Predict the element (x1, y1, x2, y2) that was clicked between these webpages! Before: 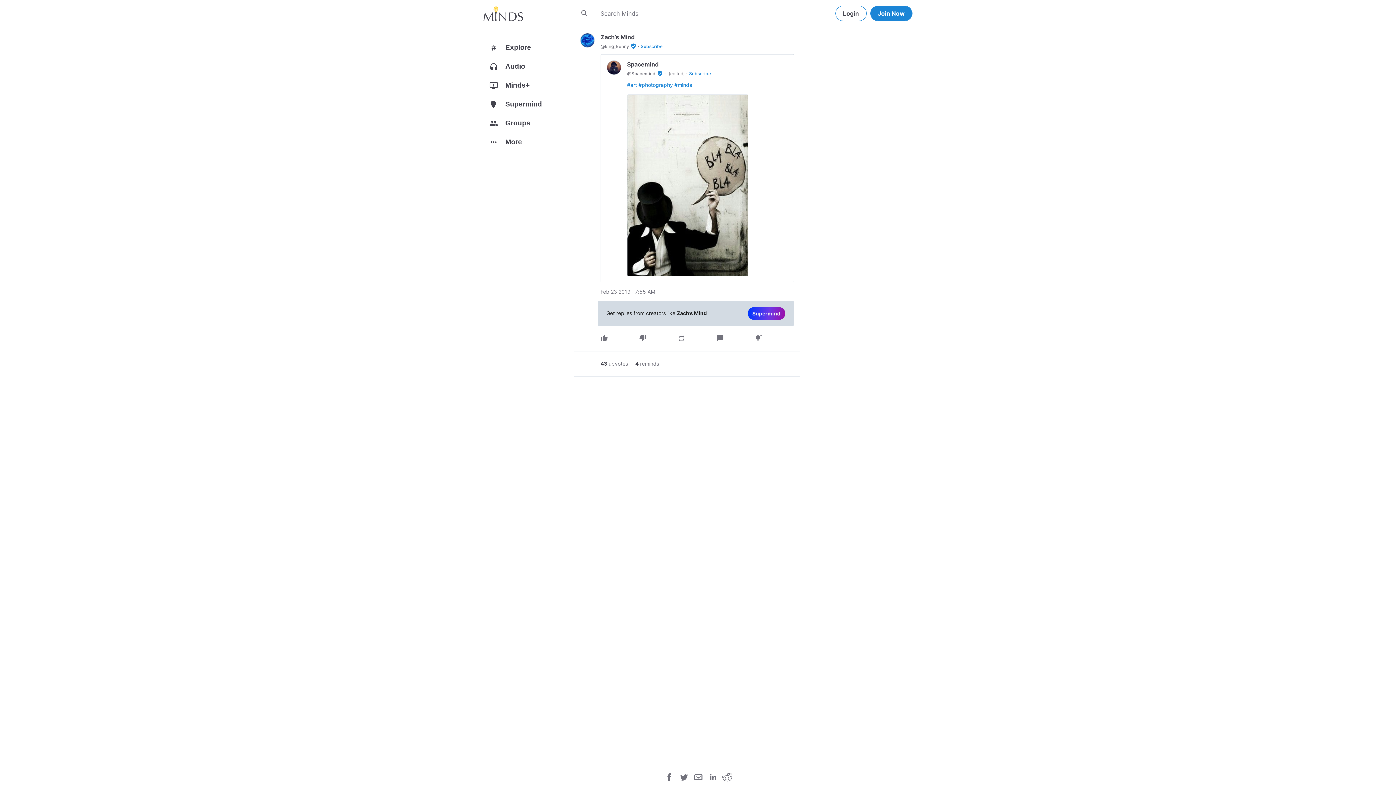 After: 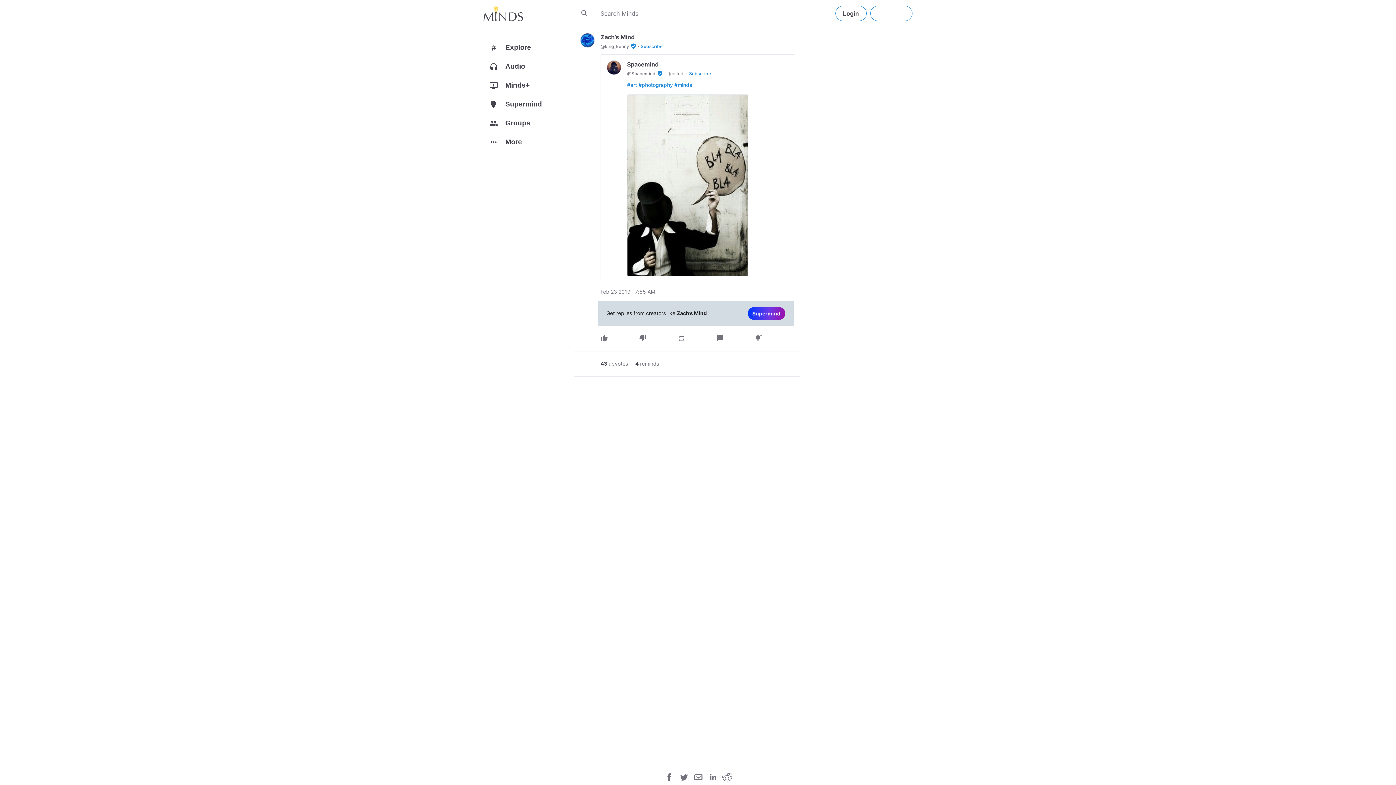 Action: bbox: (870, 5, 912, 21) label: Join Now